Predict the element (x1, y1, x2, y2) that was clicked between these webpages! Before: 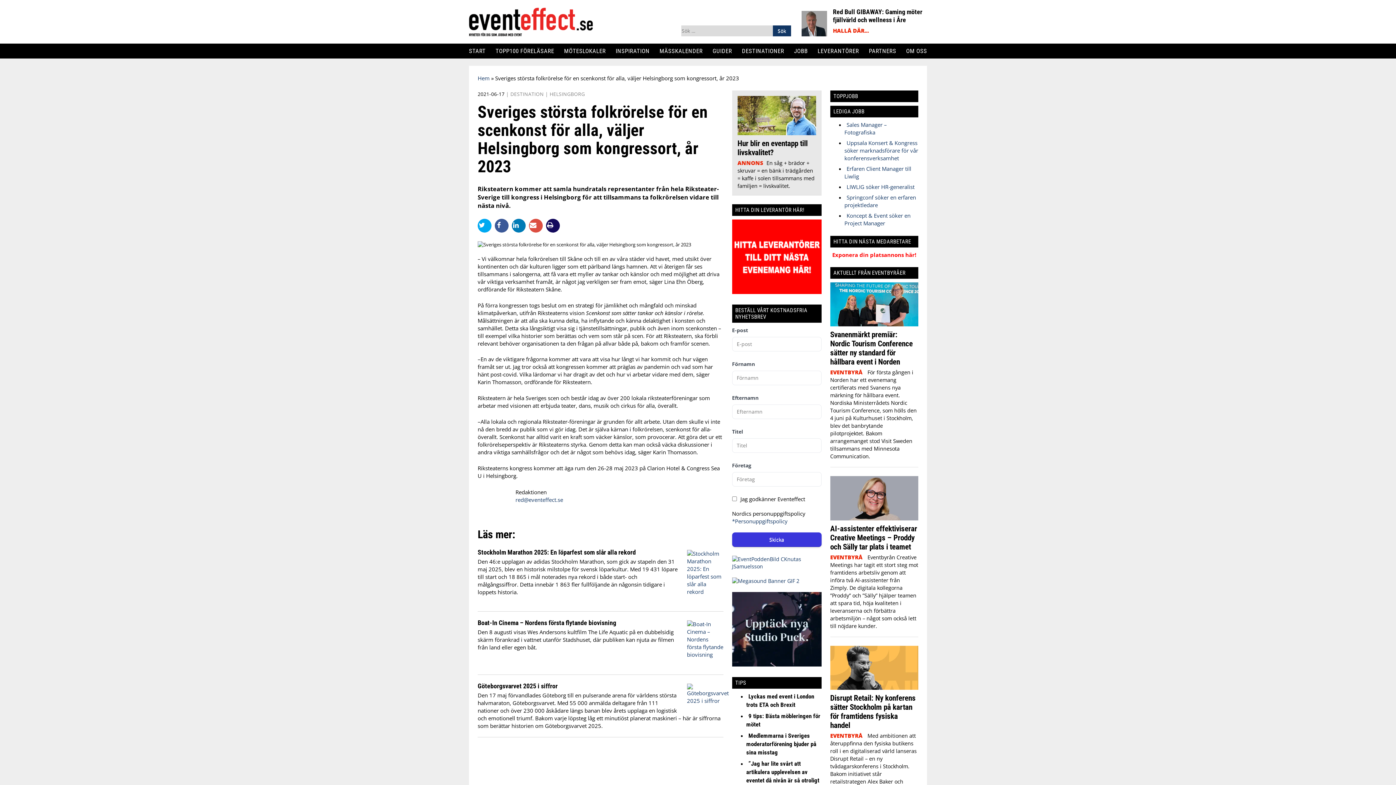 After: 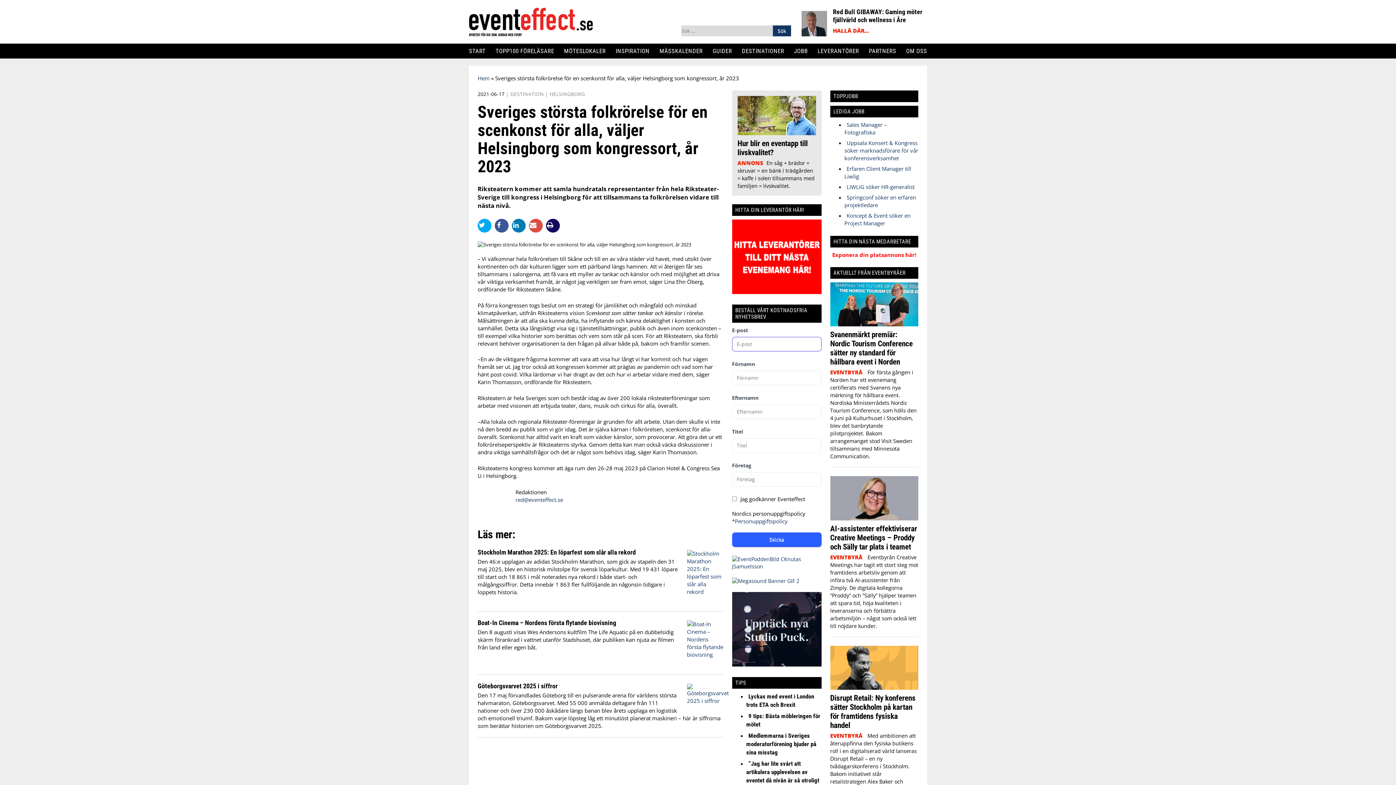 Action: label: Skicka bbox: (732, 532, 821, 547)